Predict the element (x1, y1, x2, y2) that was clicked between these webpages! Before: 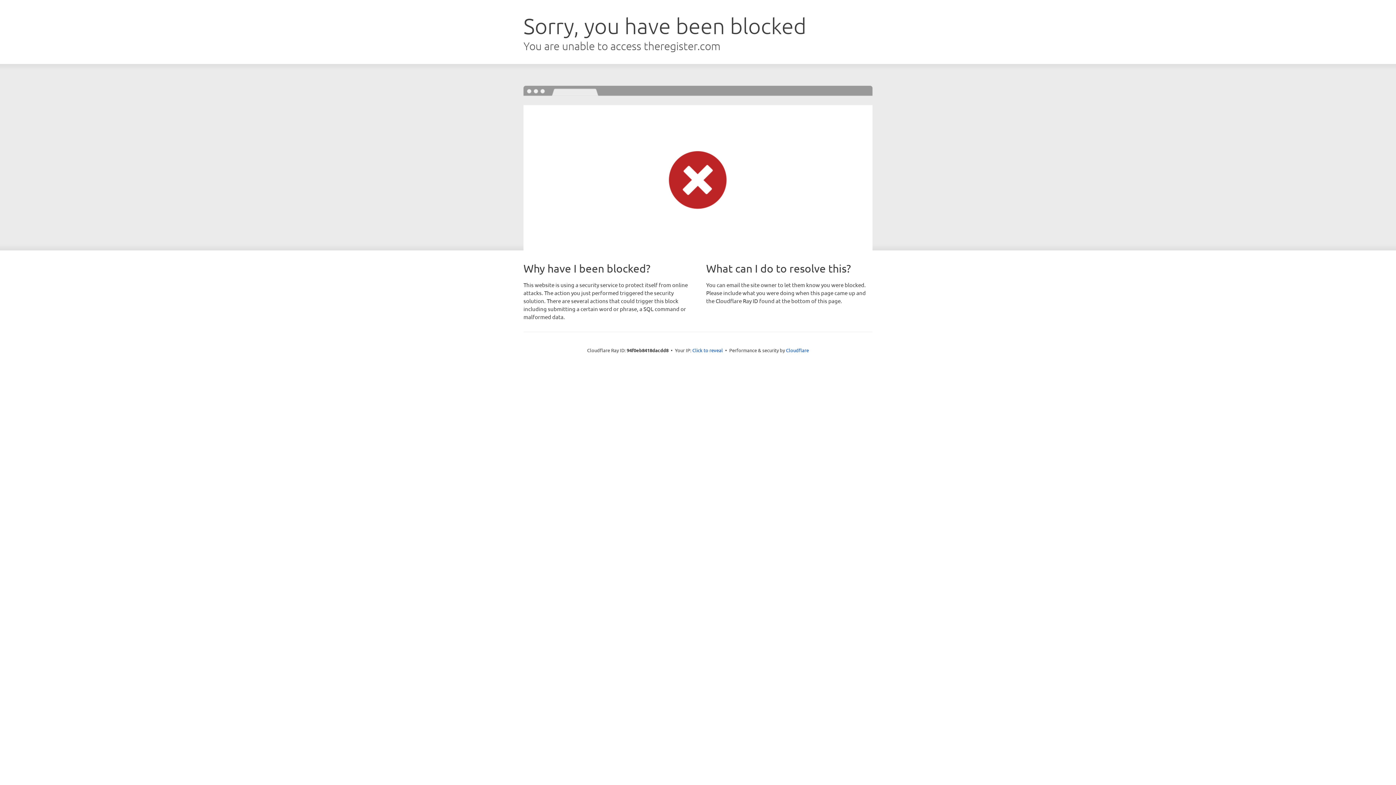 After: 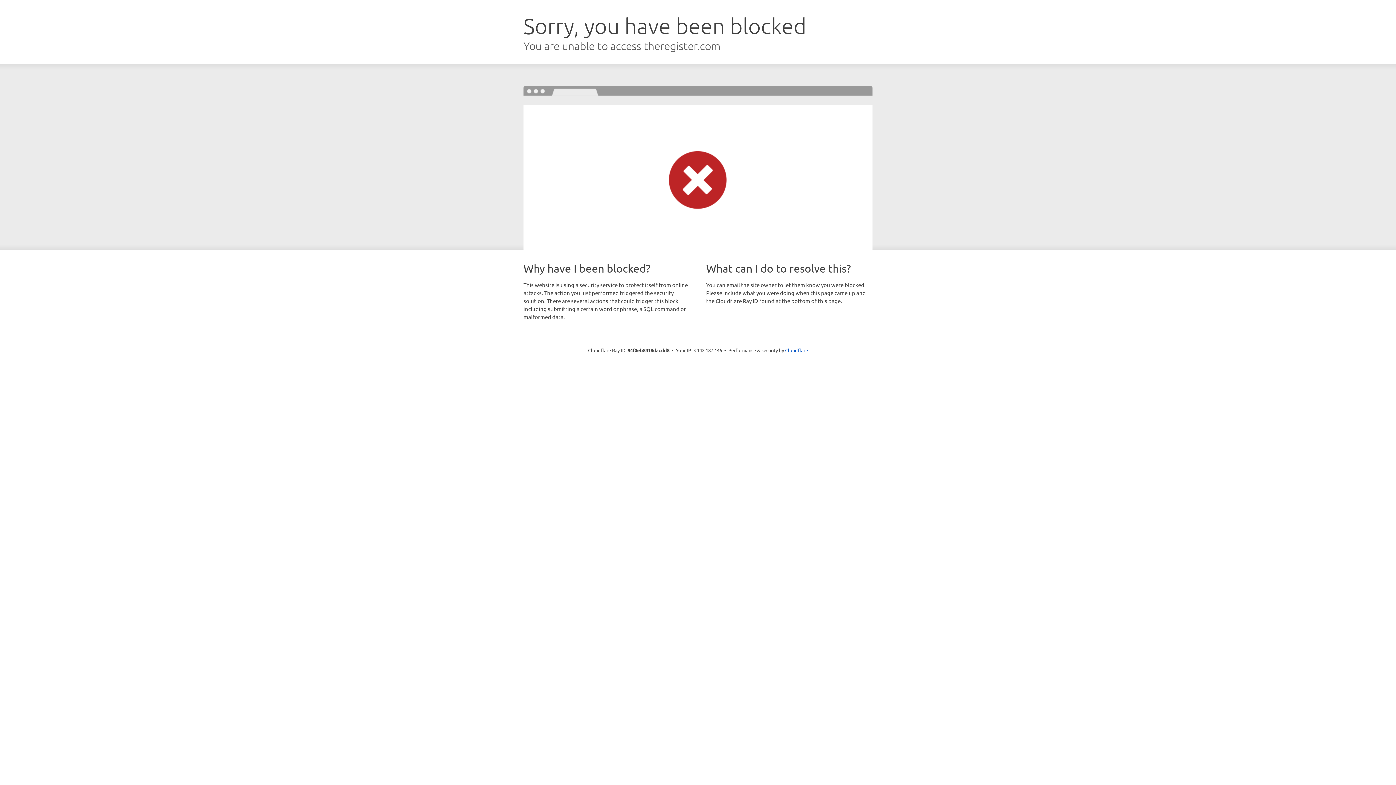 Action: bbox: (692, 346, 723, 353) label: Click to reveal